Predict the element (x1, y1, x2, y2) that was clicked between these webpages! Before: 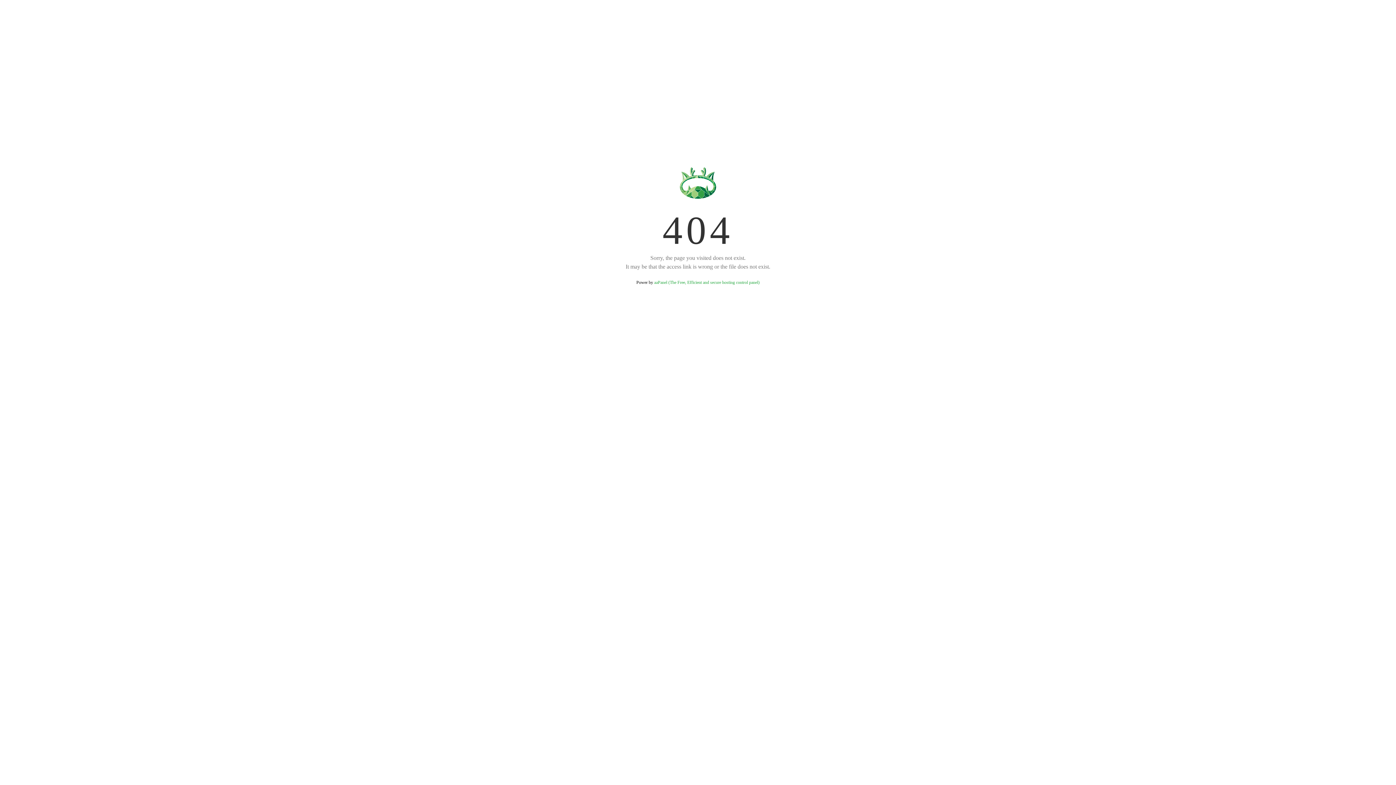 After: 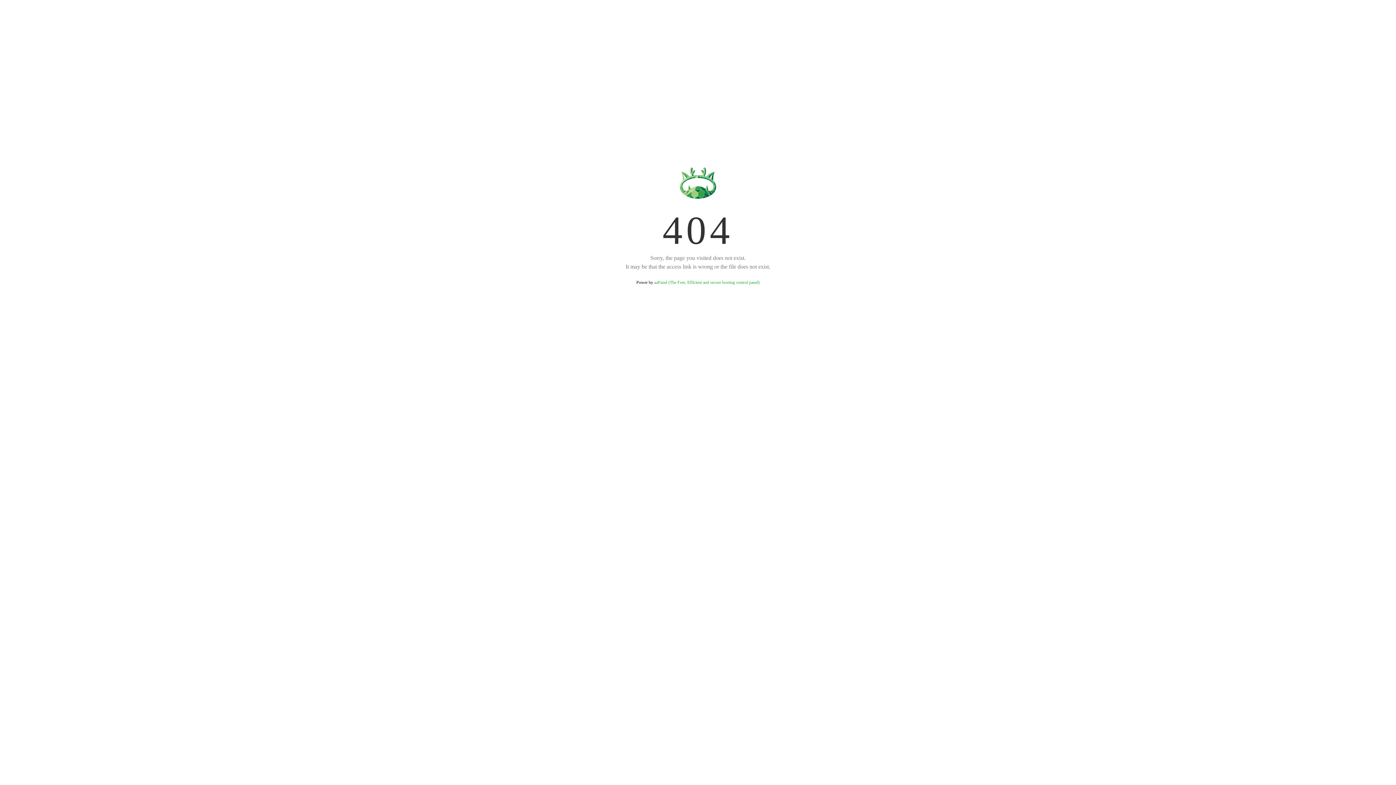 Action: bbox: (654, 280, 759, 285) label: aaPanel (The Free, Efficient and secure hosting control panel)